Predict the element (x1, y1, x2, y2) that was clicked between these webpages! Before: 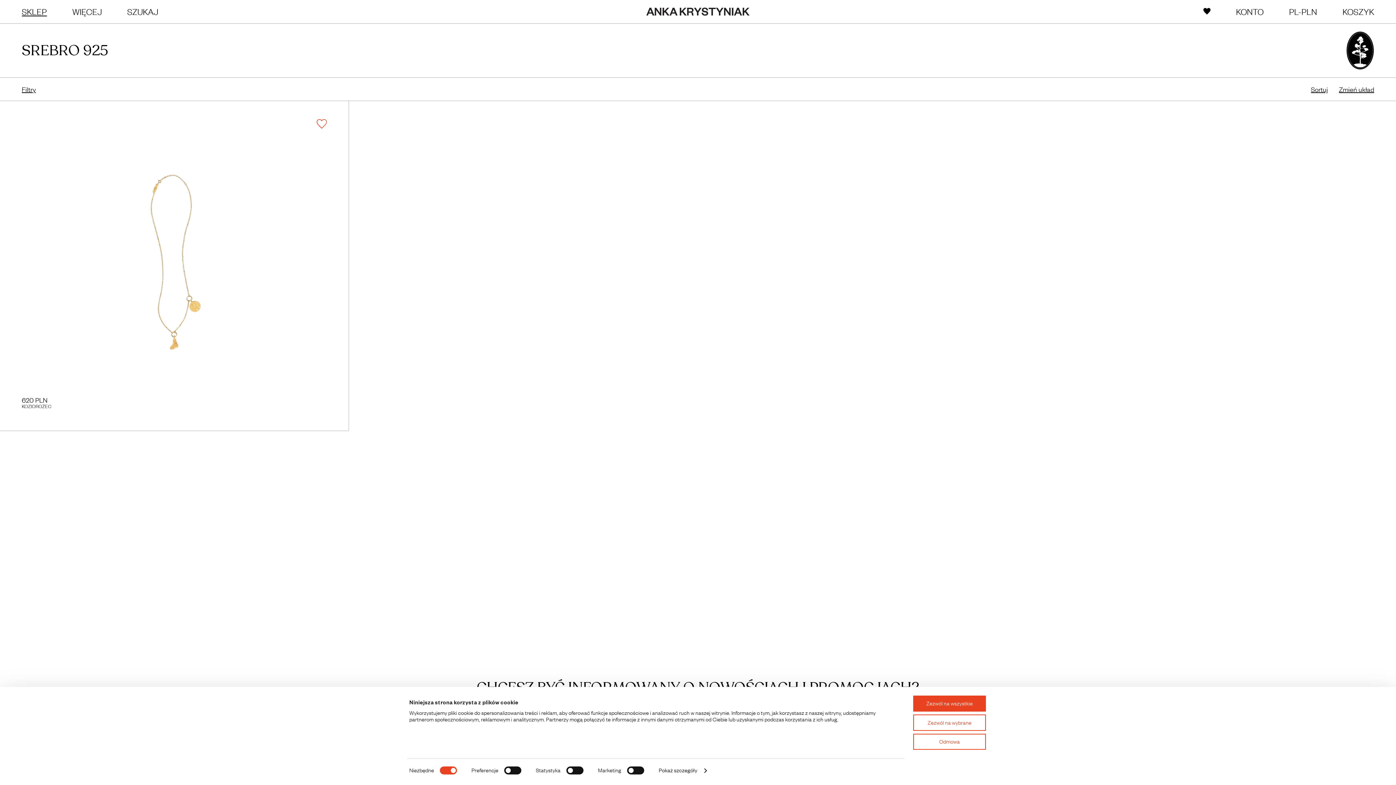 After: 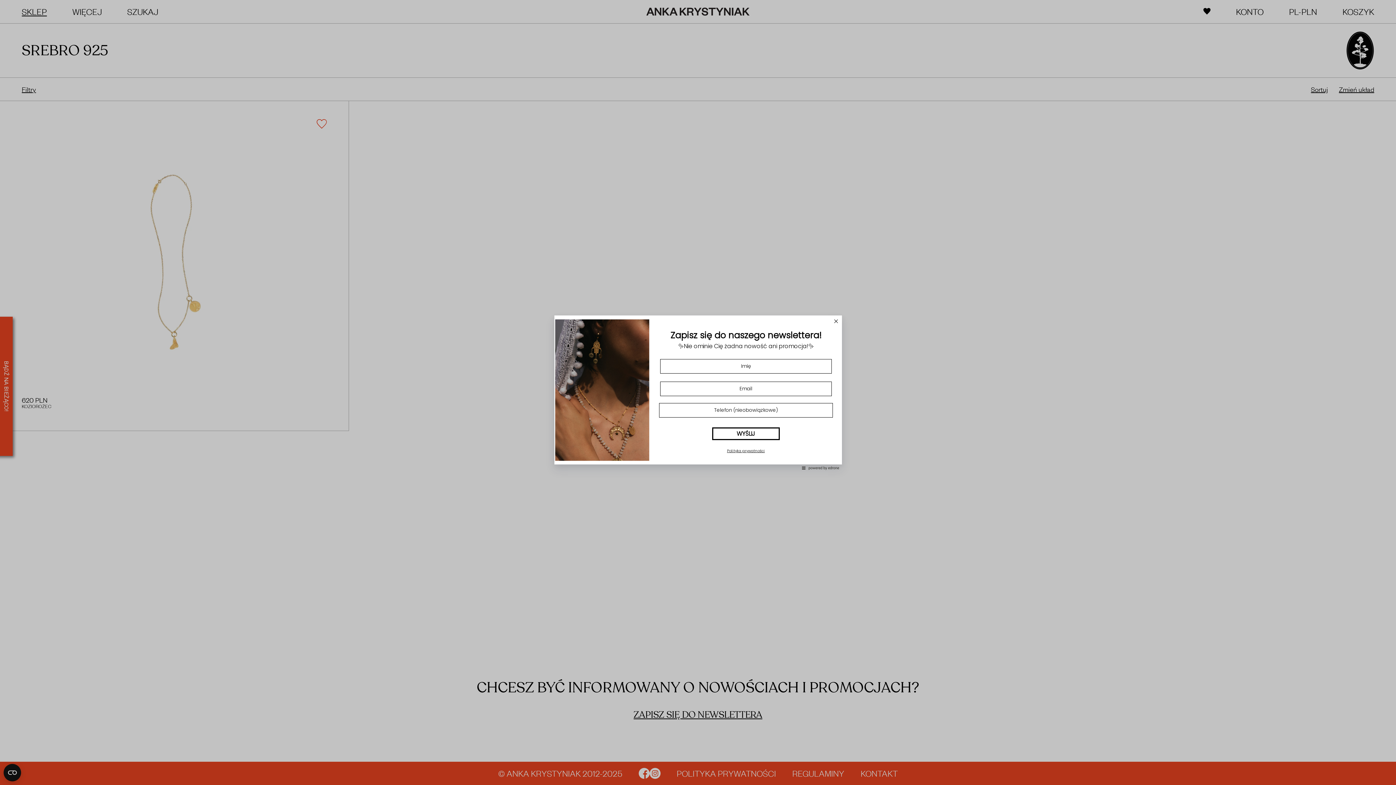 Action: bbox: (913, 696, 986, 712) label: Zezwól na wszystkie